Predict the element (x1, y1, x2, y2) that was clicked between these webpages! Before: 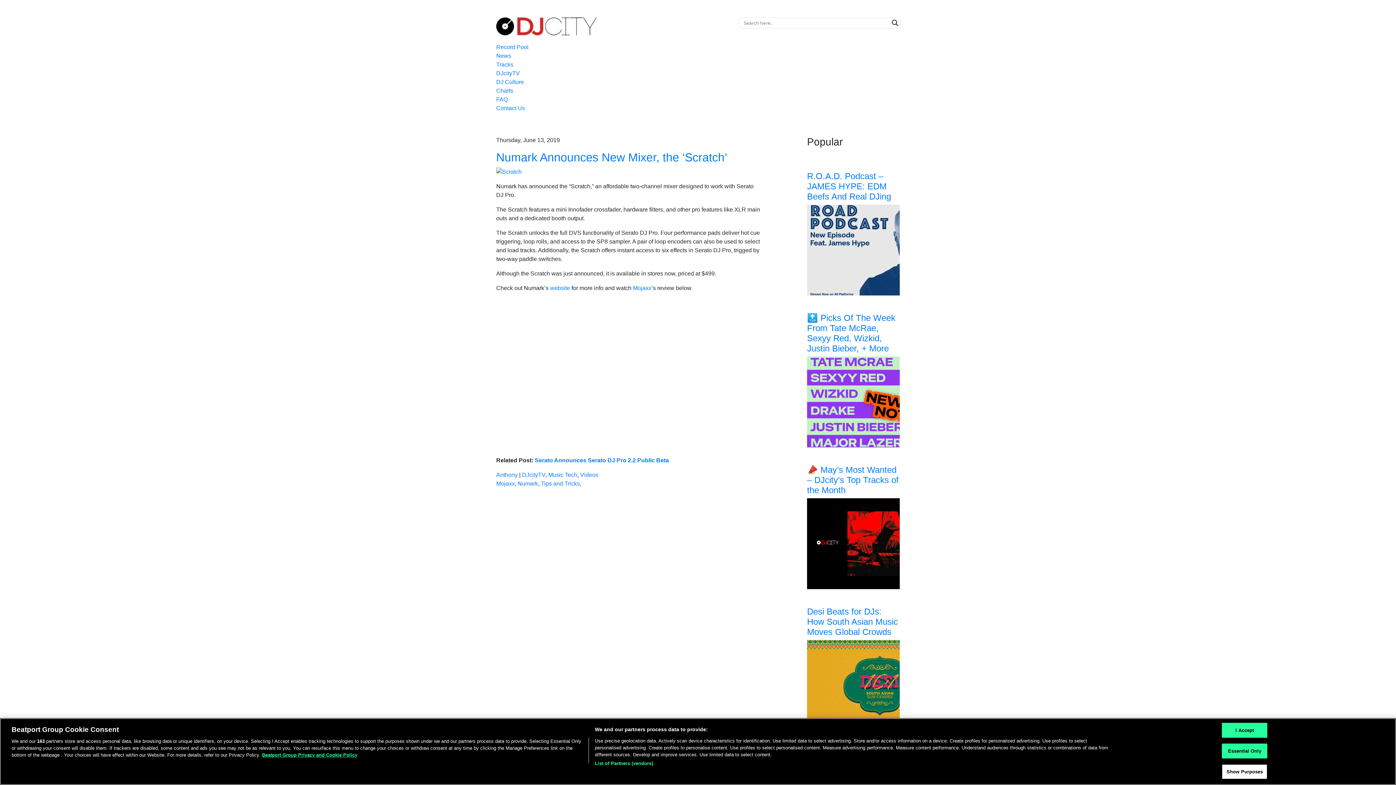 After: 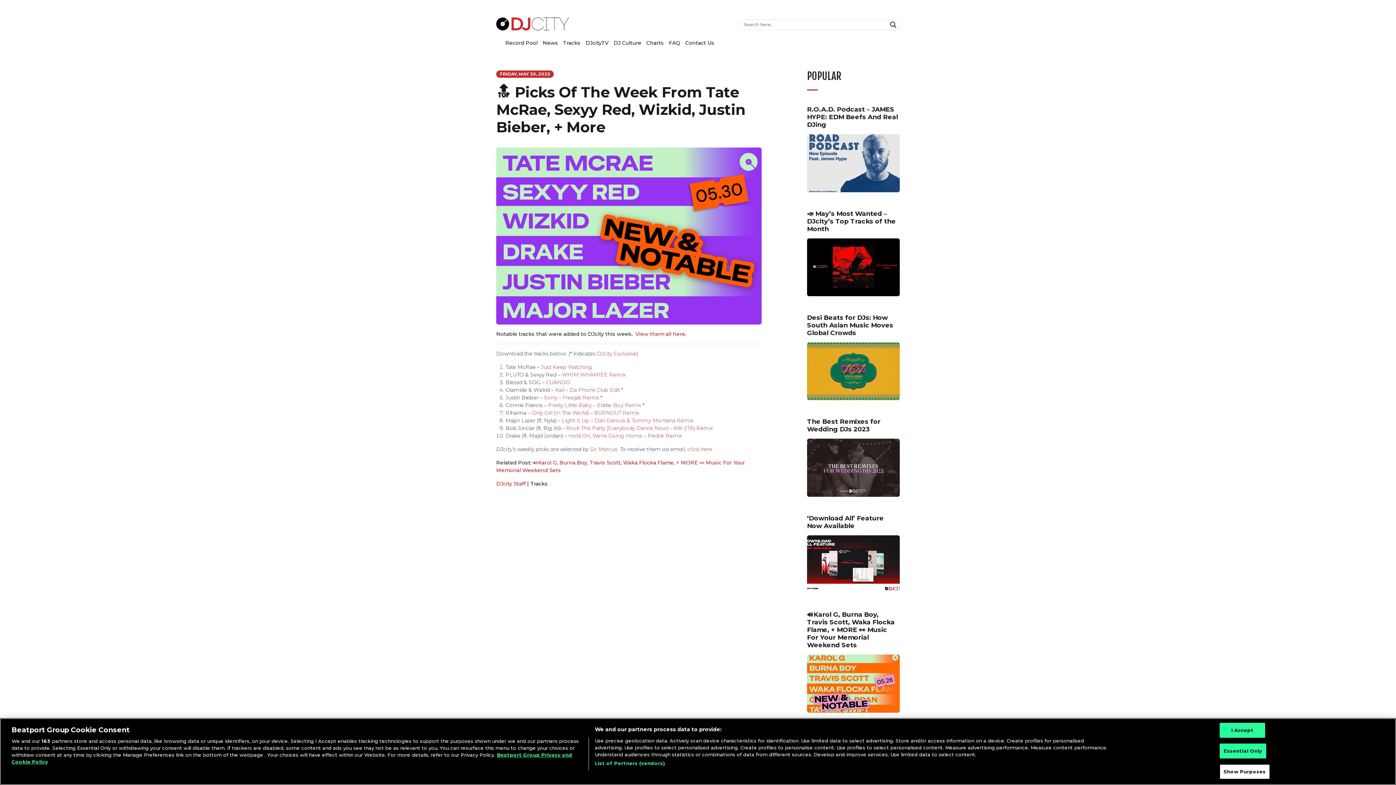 Action: bbox: (807, 313, 895, 353) label: 🔝 Picks Of The Week From Tate McRae, Sexyy Red, Wizkid, Justin Bieber, + More